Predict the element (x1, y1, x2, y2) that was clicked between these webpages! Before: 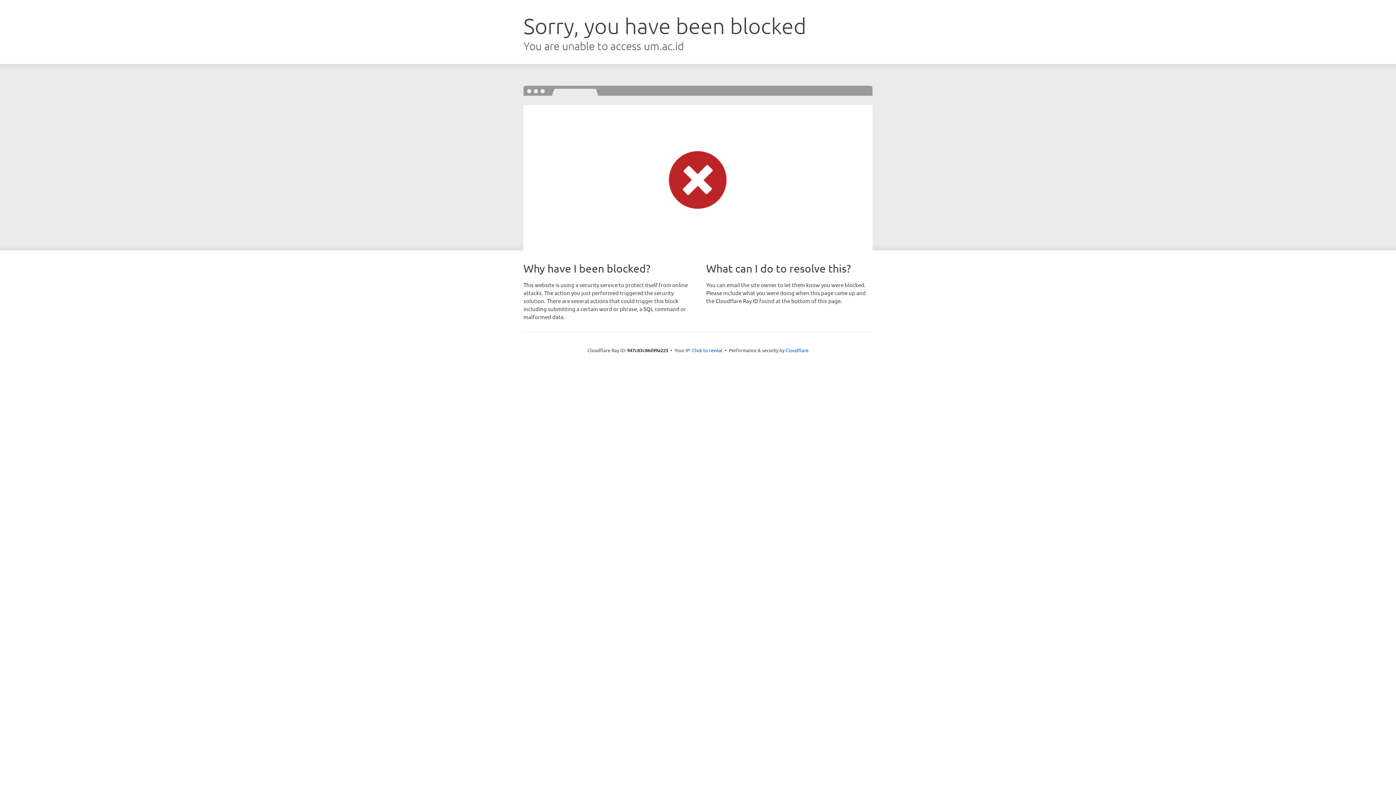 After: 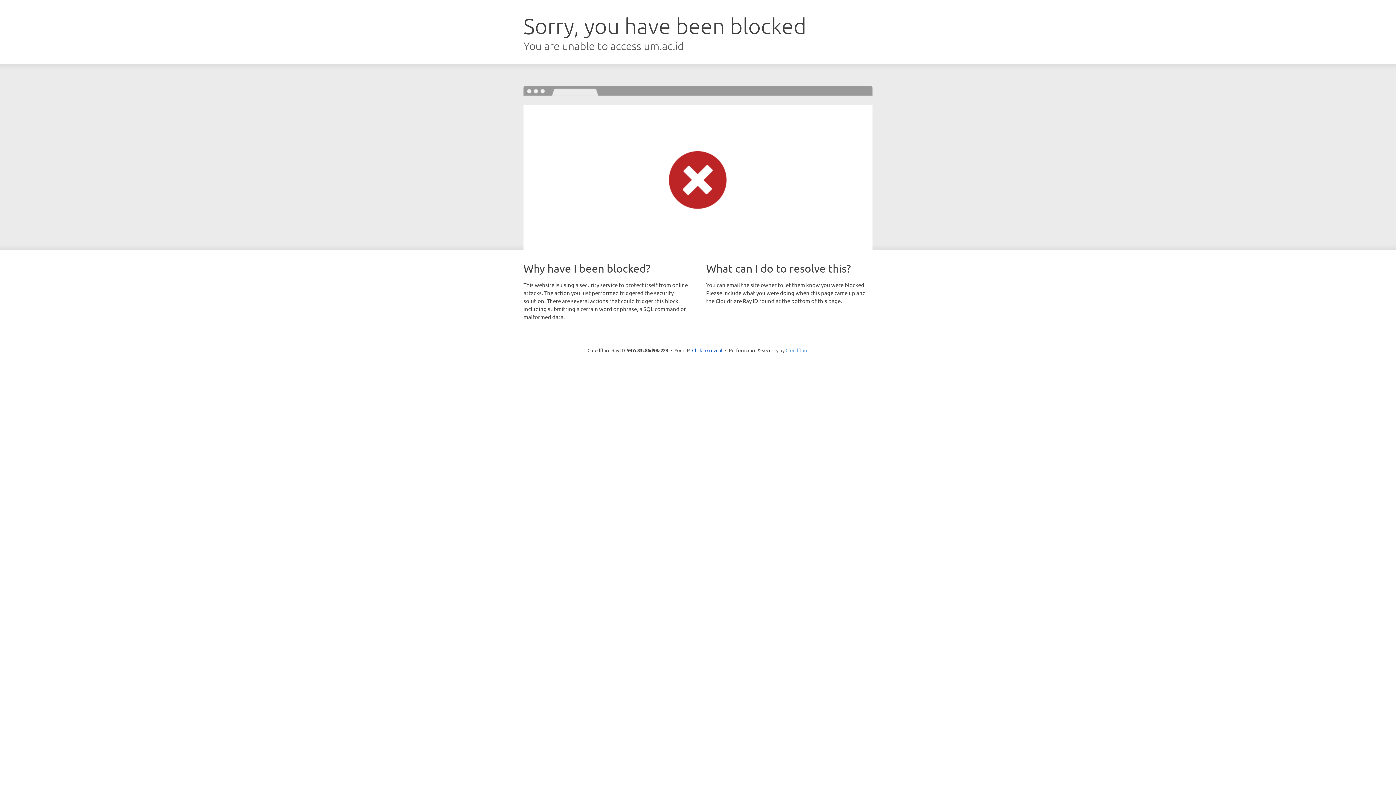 Action: bbox: (785, 347, 808, 353) label: Cloudflare